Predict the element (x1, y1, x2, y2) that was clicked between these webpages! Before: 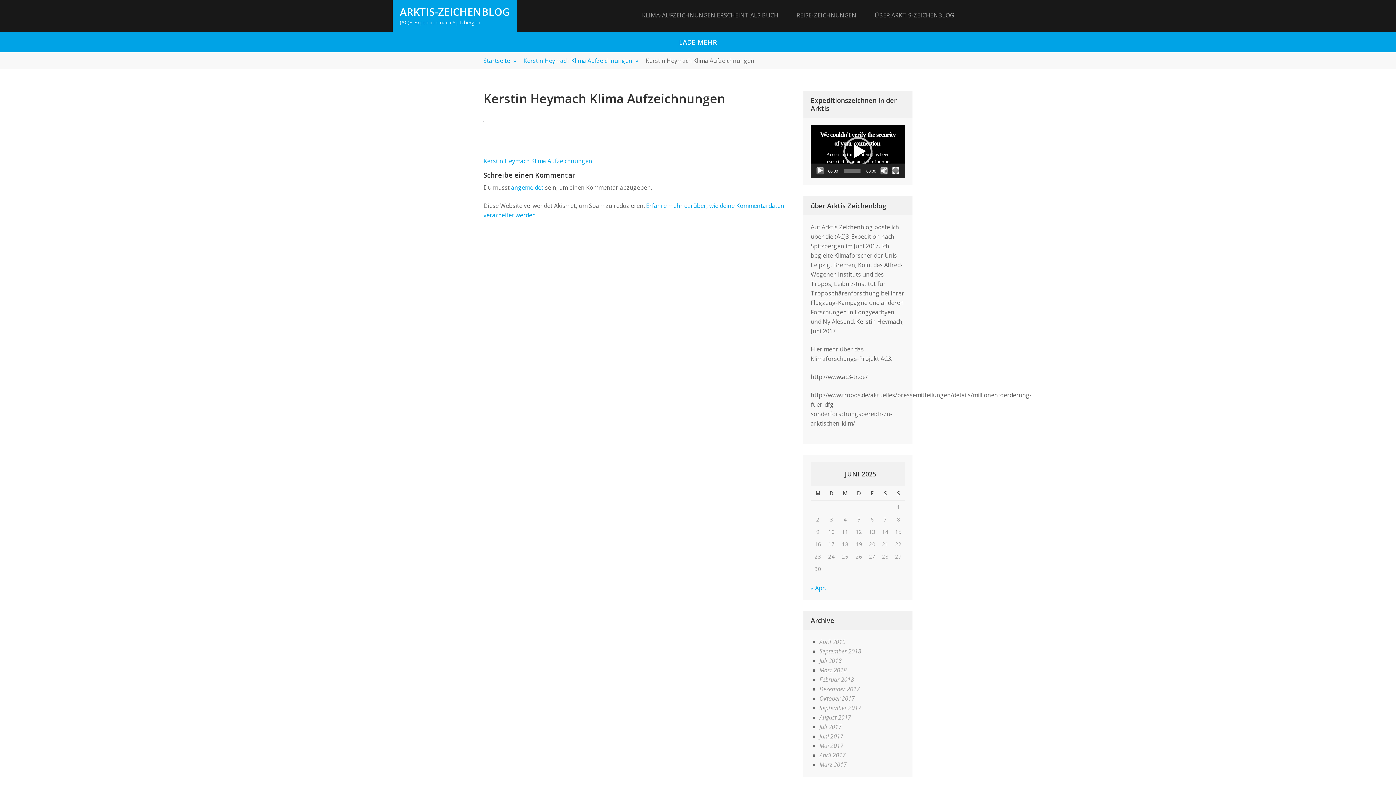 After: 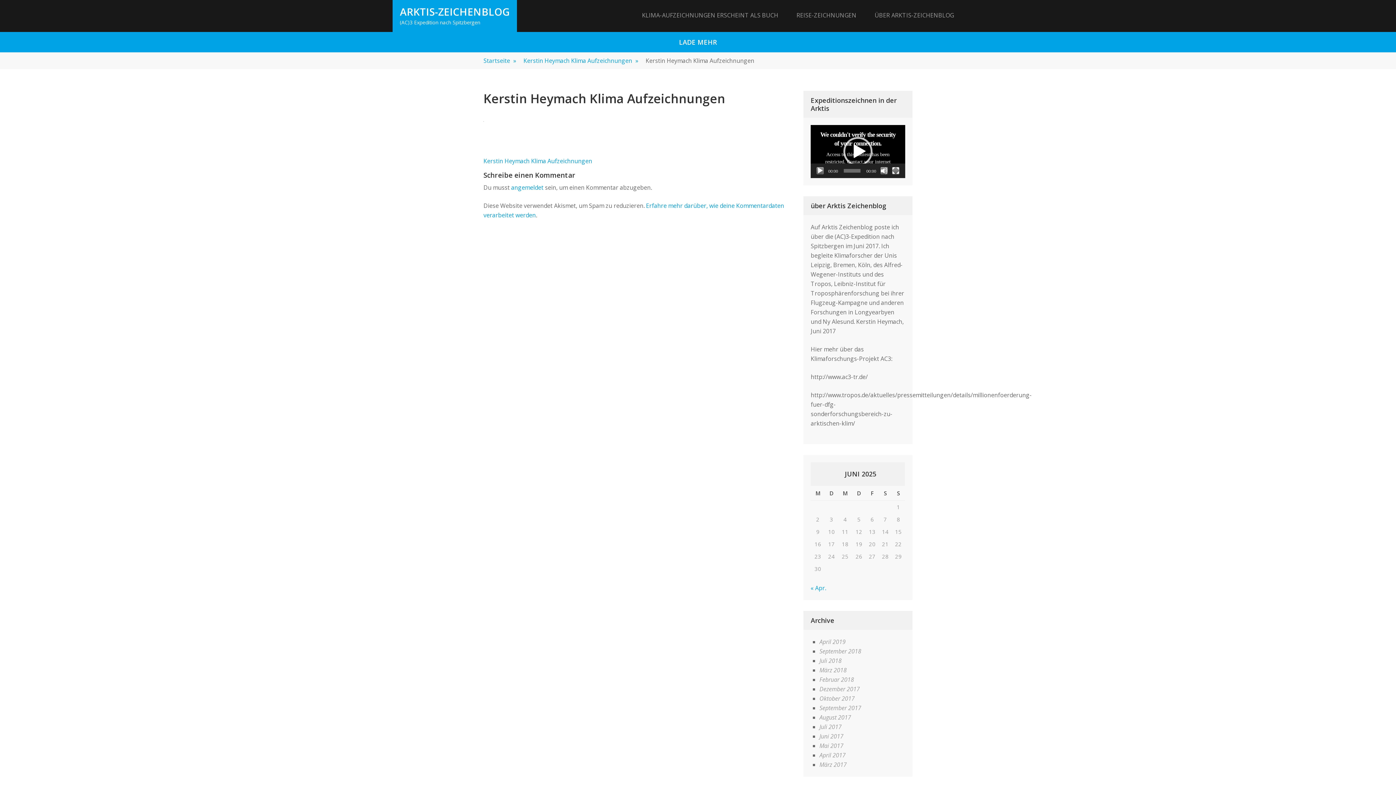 Action: bbox: (523, 56, 638, 64) label: Kerstin Heymach Klima Aufzeichnungen »